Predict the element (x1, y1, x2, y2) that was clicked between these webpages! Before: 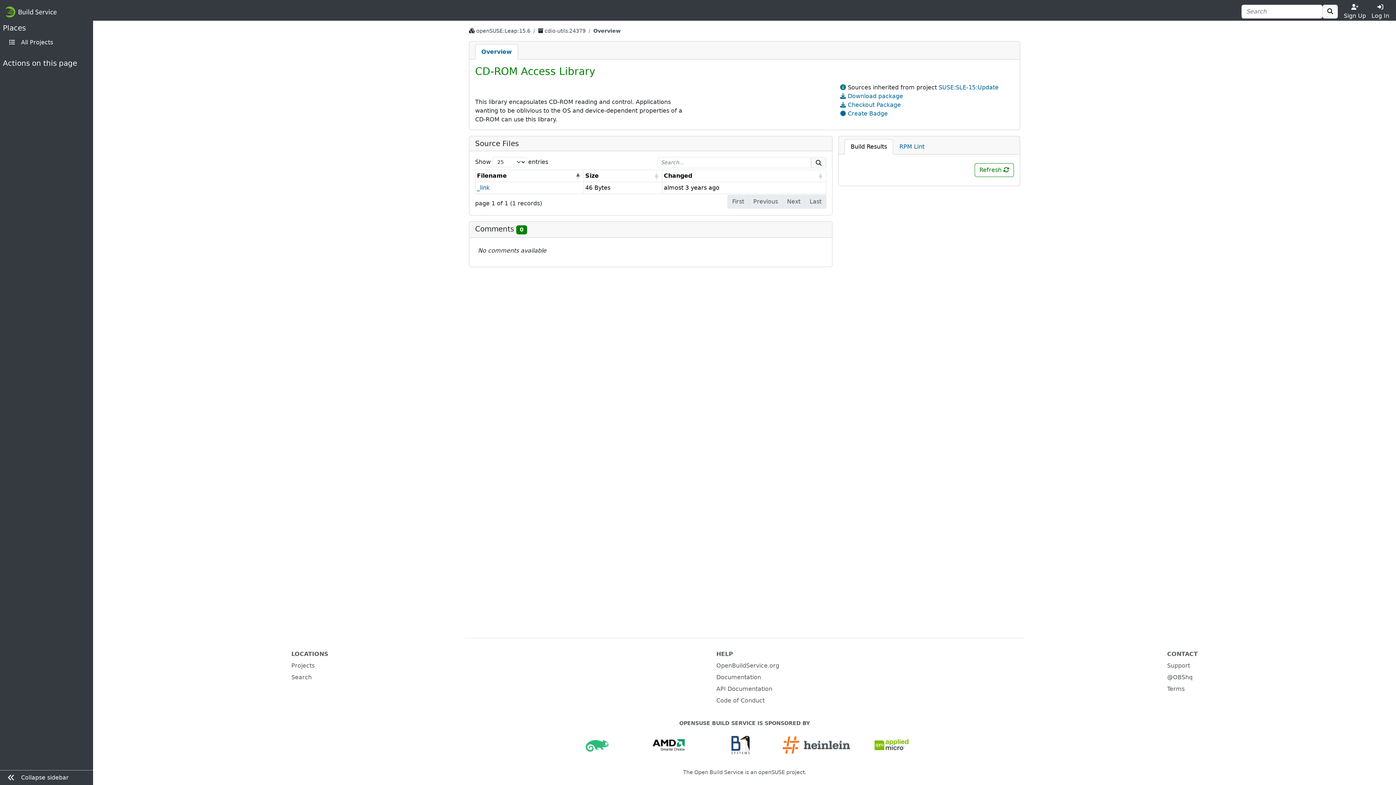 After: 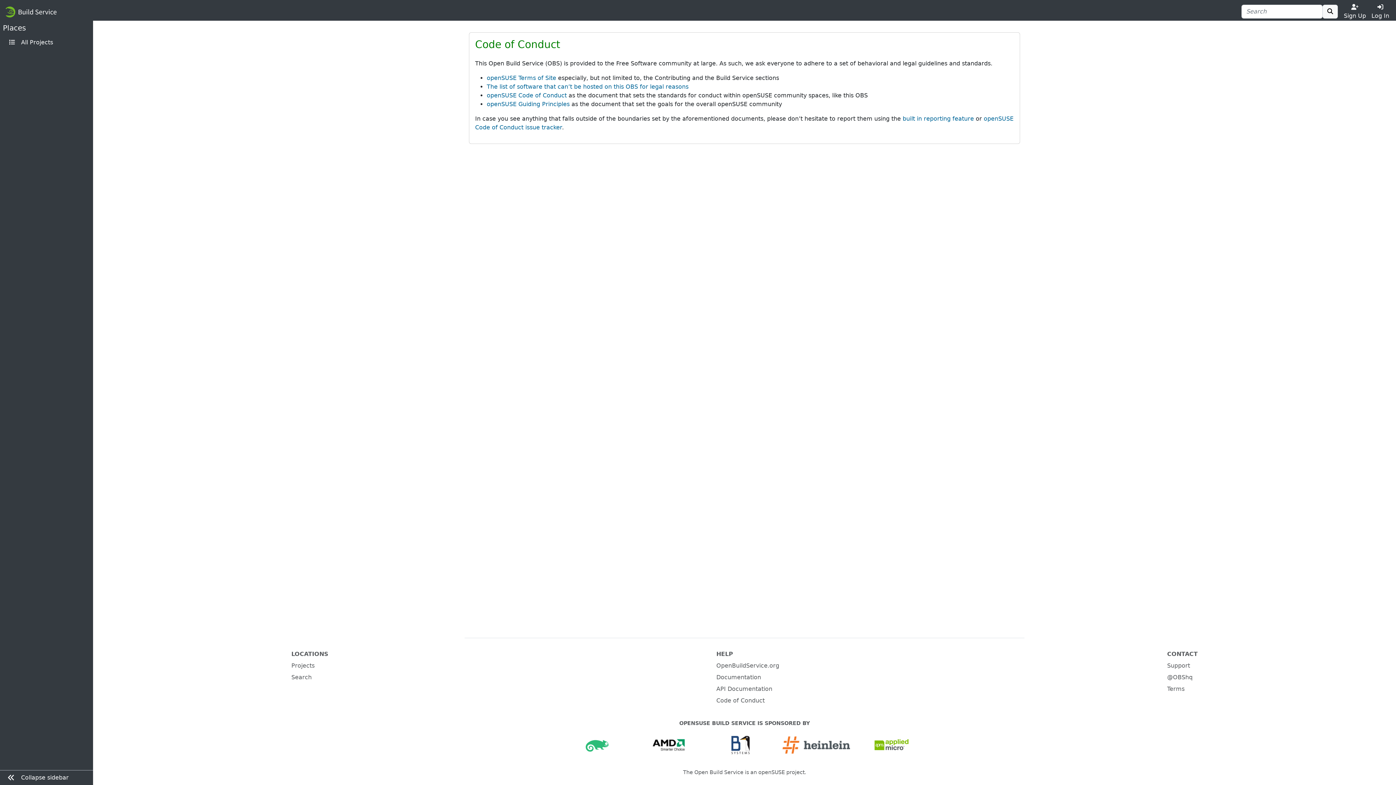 Action: bbox: (716, 697, 764, 704) label: Code of Conduct